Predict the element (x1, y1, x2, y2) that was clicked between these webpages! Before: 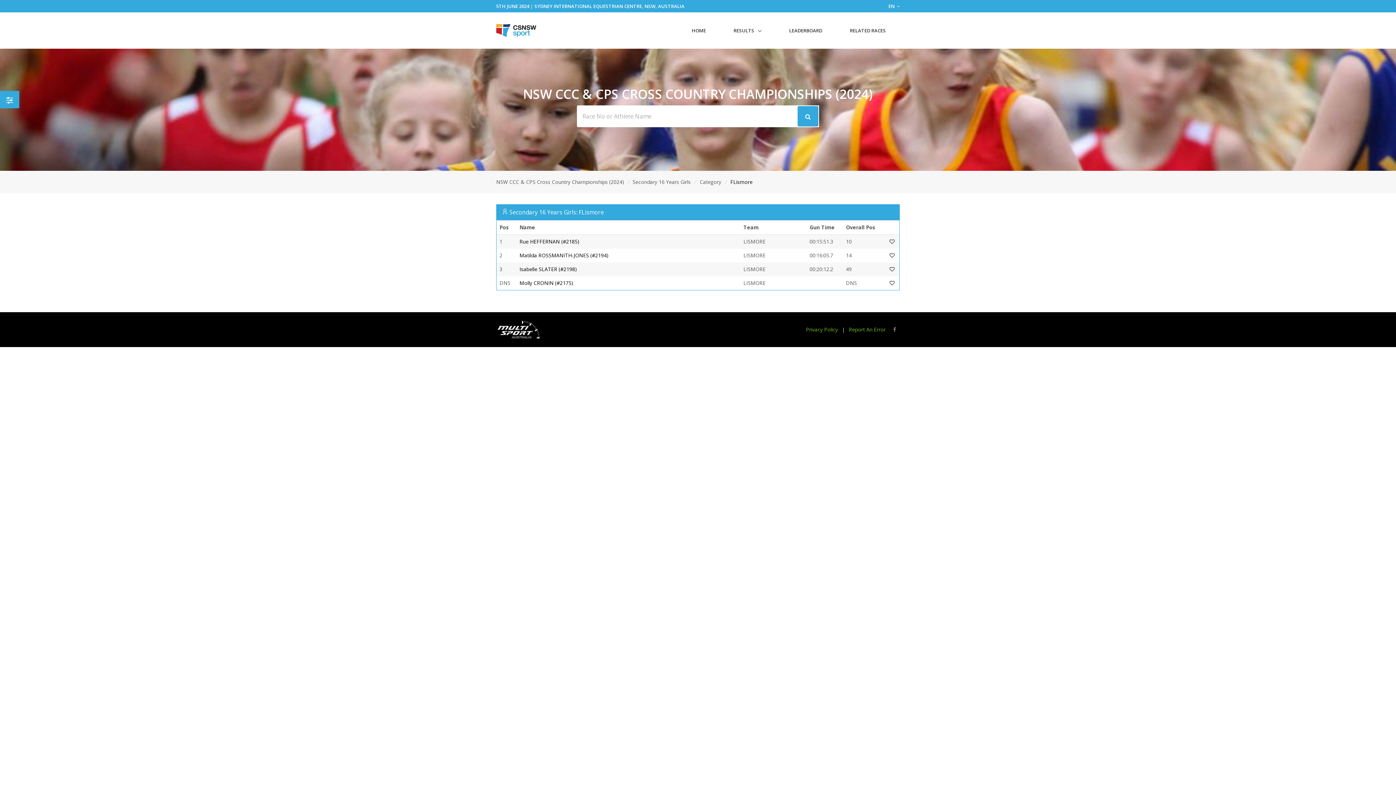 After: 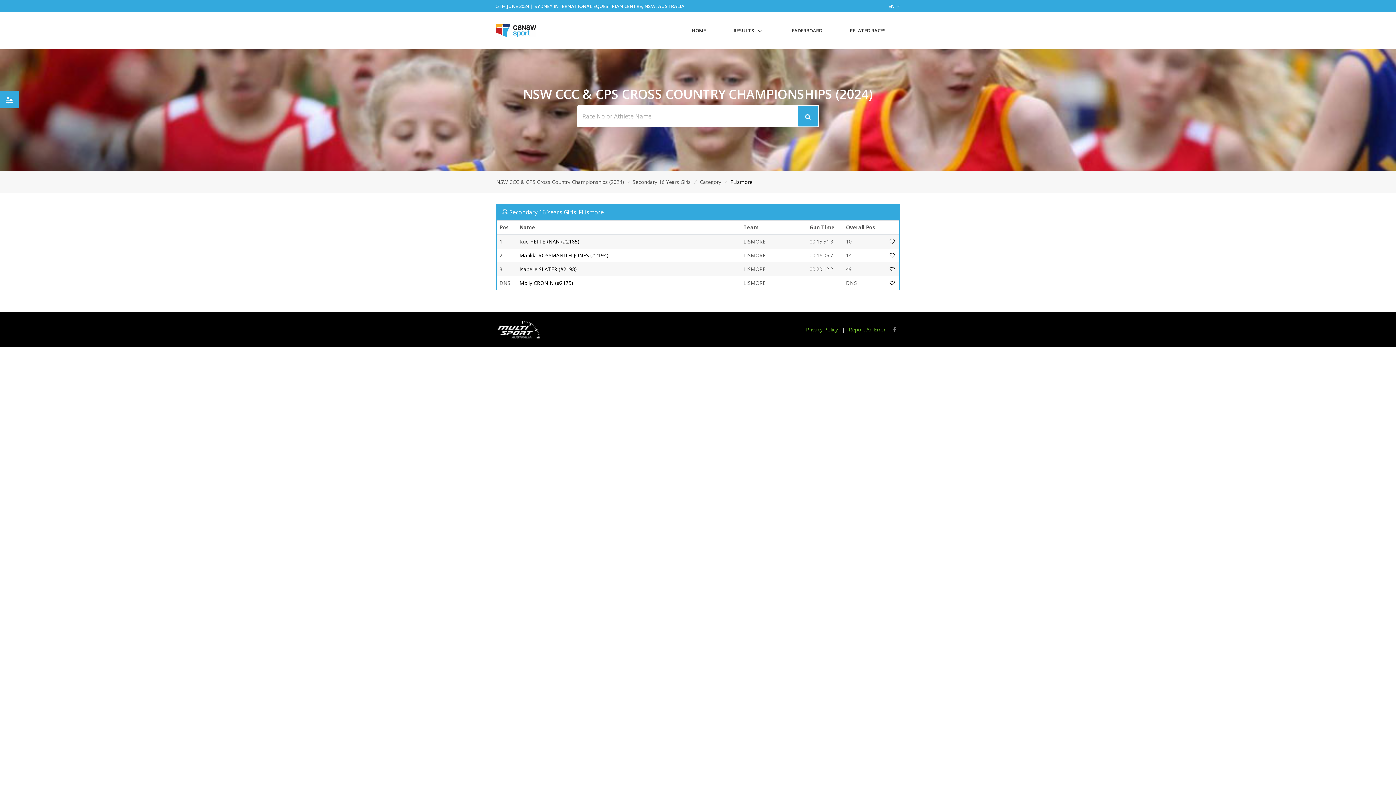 Action: label: ENGLISH bbox: (883, 14, 941, 25)